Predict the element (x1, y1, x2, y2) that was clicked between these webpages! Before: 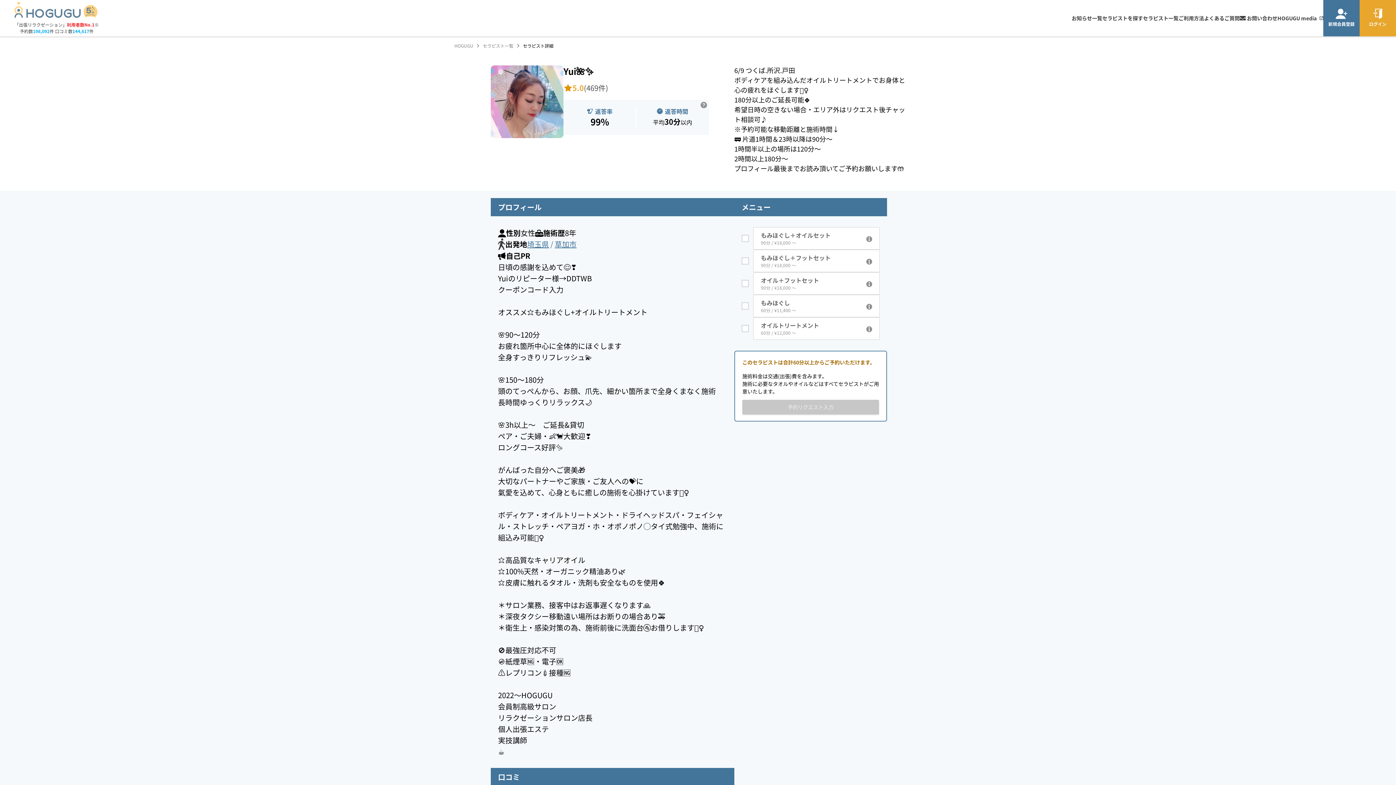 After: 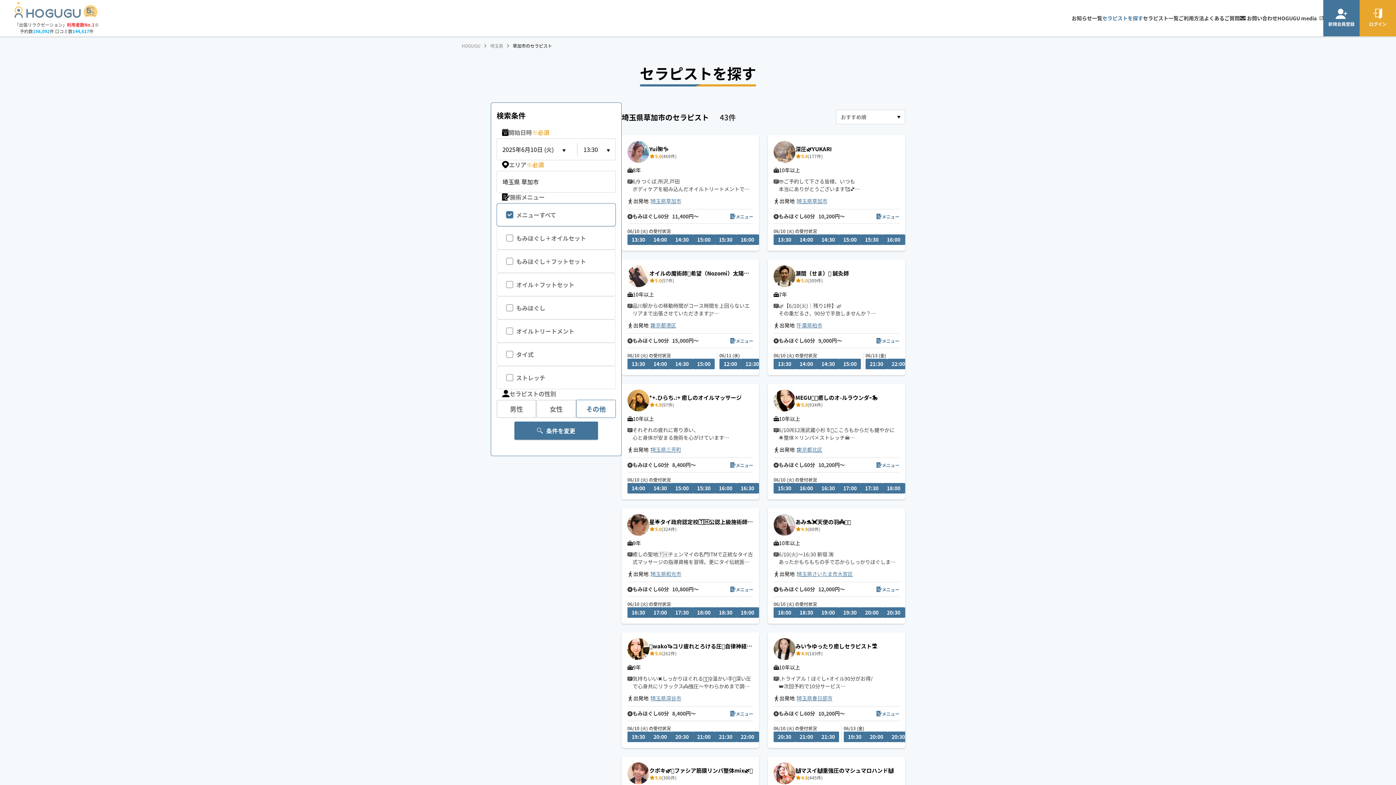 Action: bbox: (554, 238, 576, 249) label: 草加市